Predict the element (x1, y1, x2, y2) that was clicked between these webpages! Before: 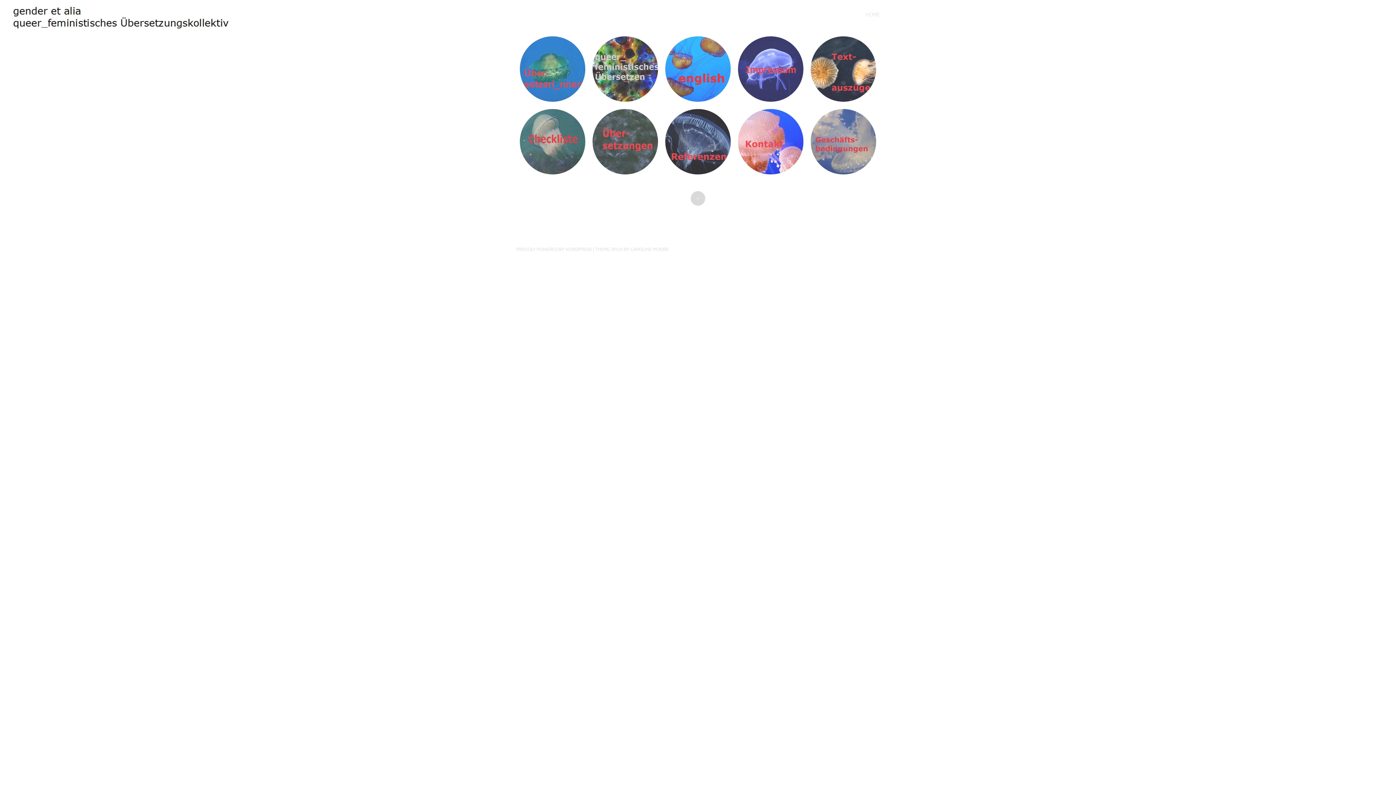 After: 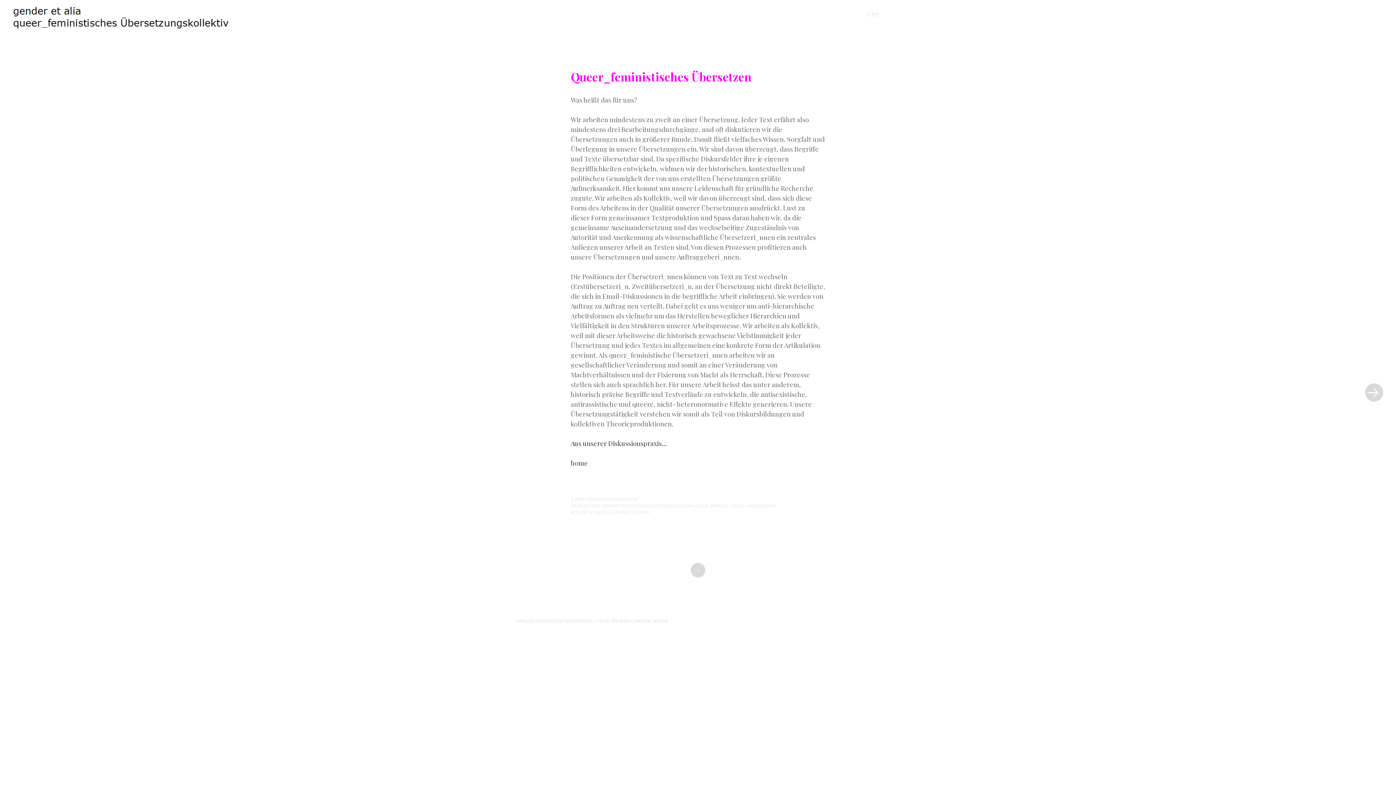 Action: bbox: (592, 36, 658, 101)